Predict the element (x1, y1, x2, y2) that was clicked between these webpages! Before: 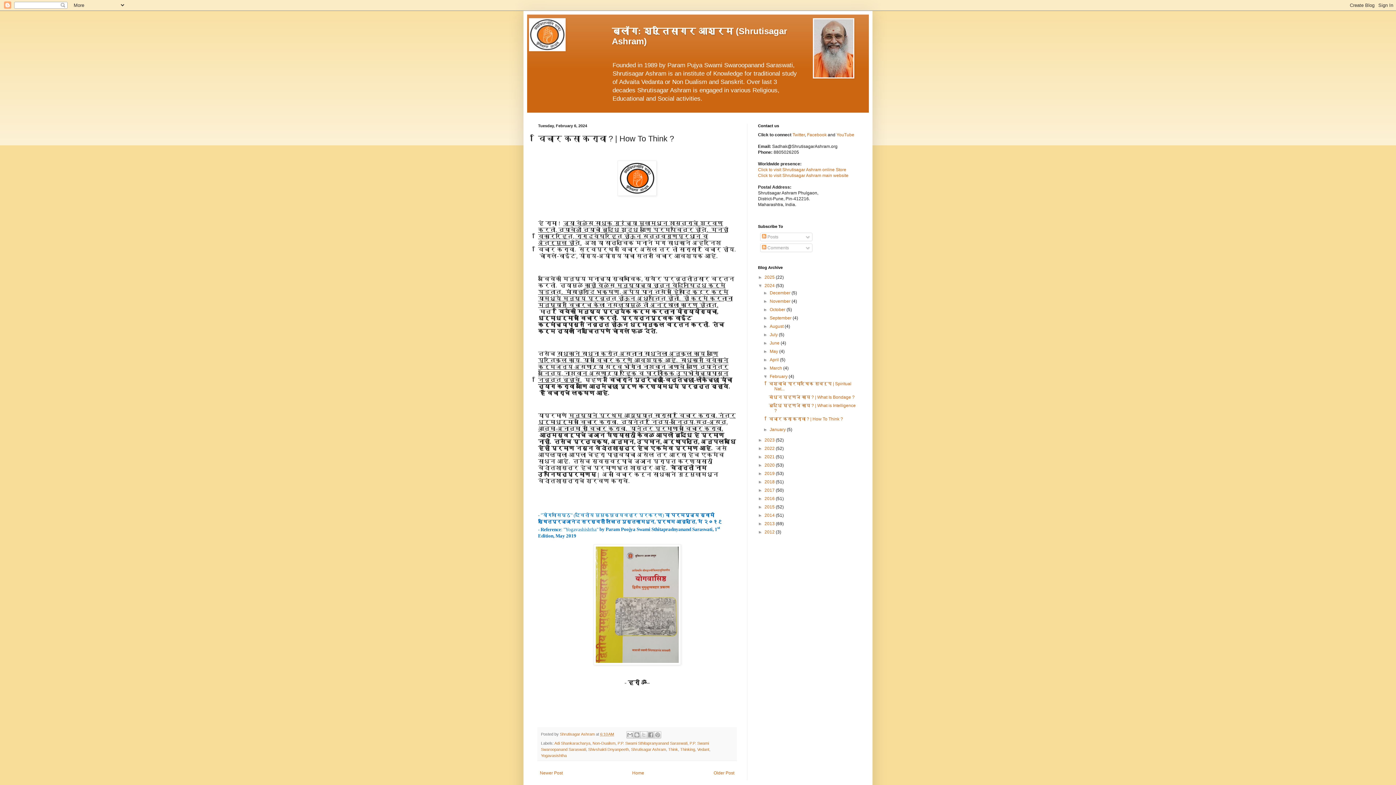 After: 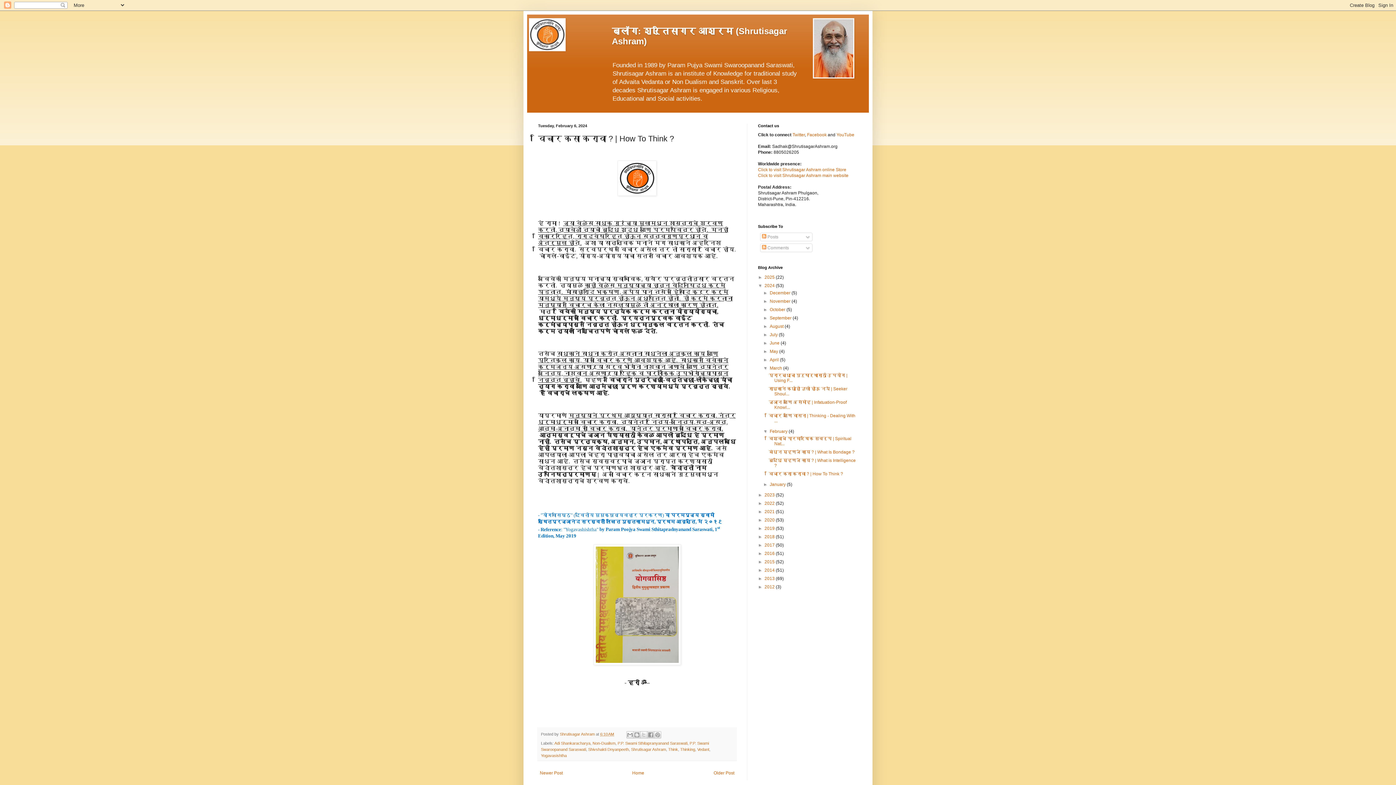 Action: label: ►   bbox: (763, 365, 769, 370)